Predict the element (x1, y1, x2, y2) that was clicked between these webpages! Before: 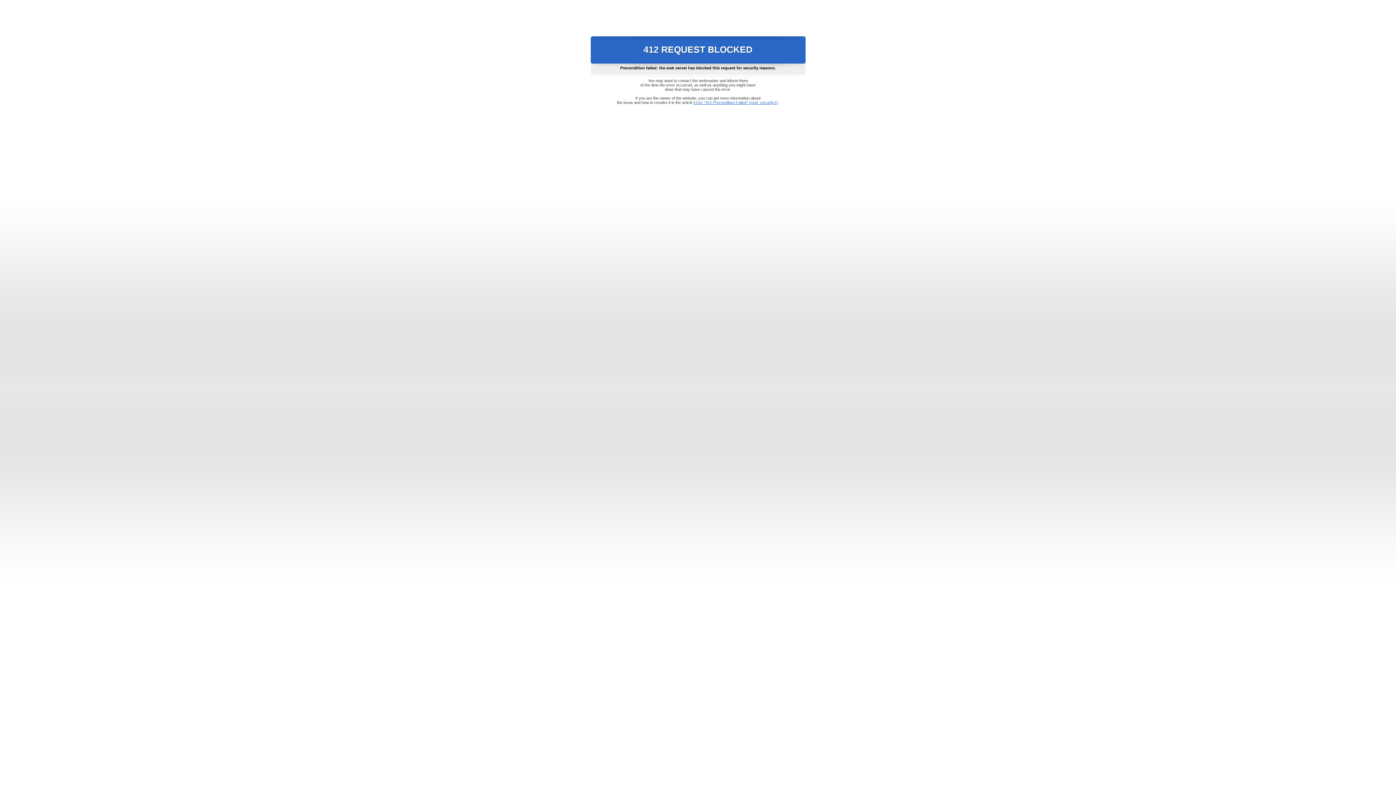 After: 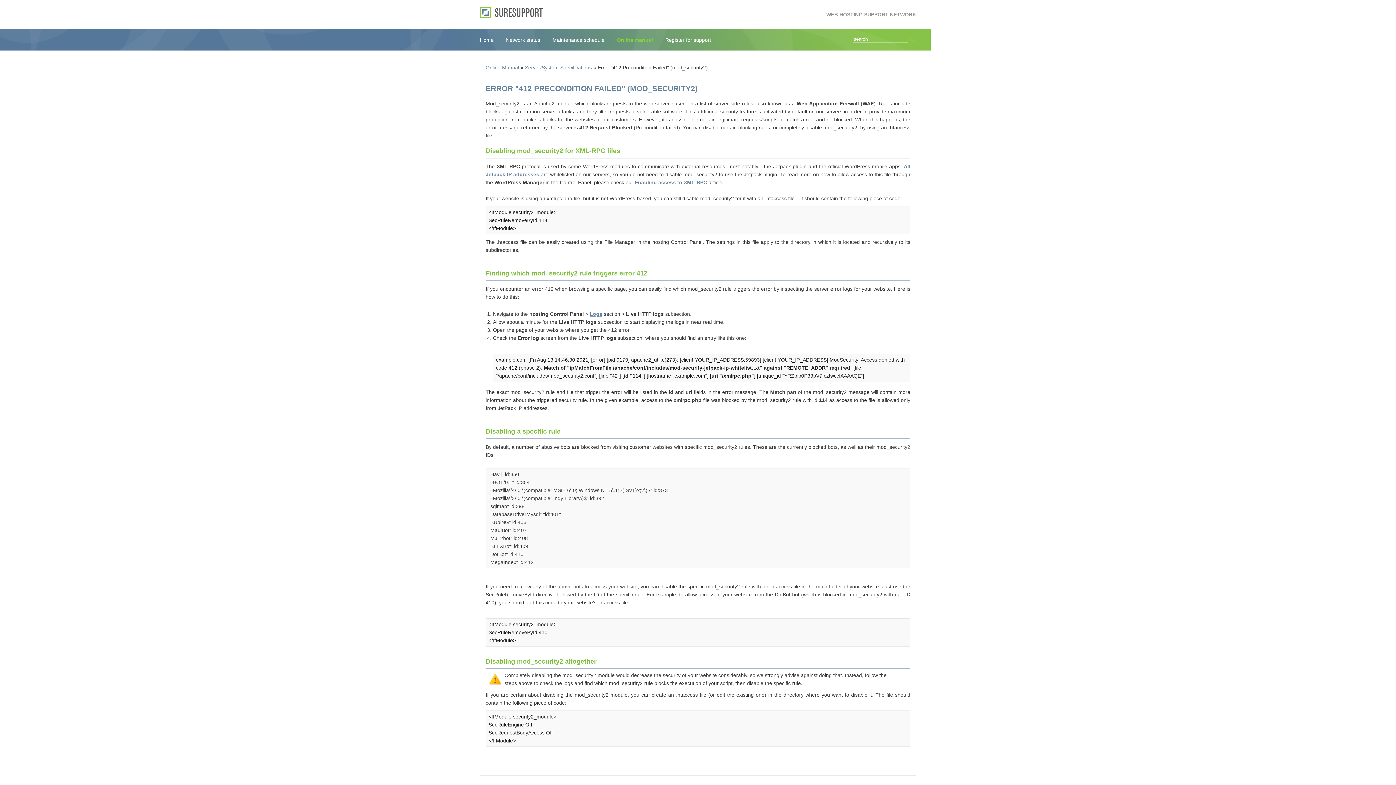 Action: label: Error "412 Precondition Failed" (mod_security2) bbox: (693, 100, 778, 104)